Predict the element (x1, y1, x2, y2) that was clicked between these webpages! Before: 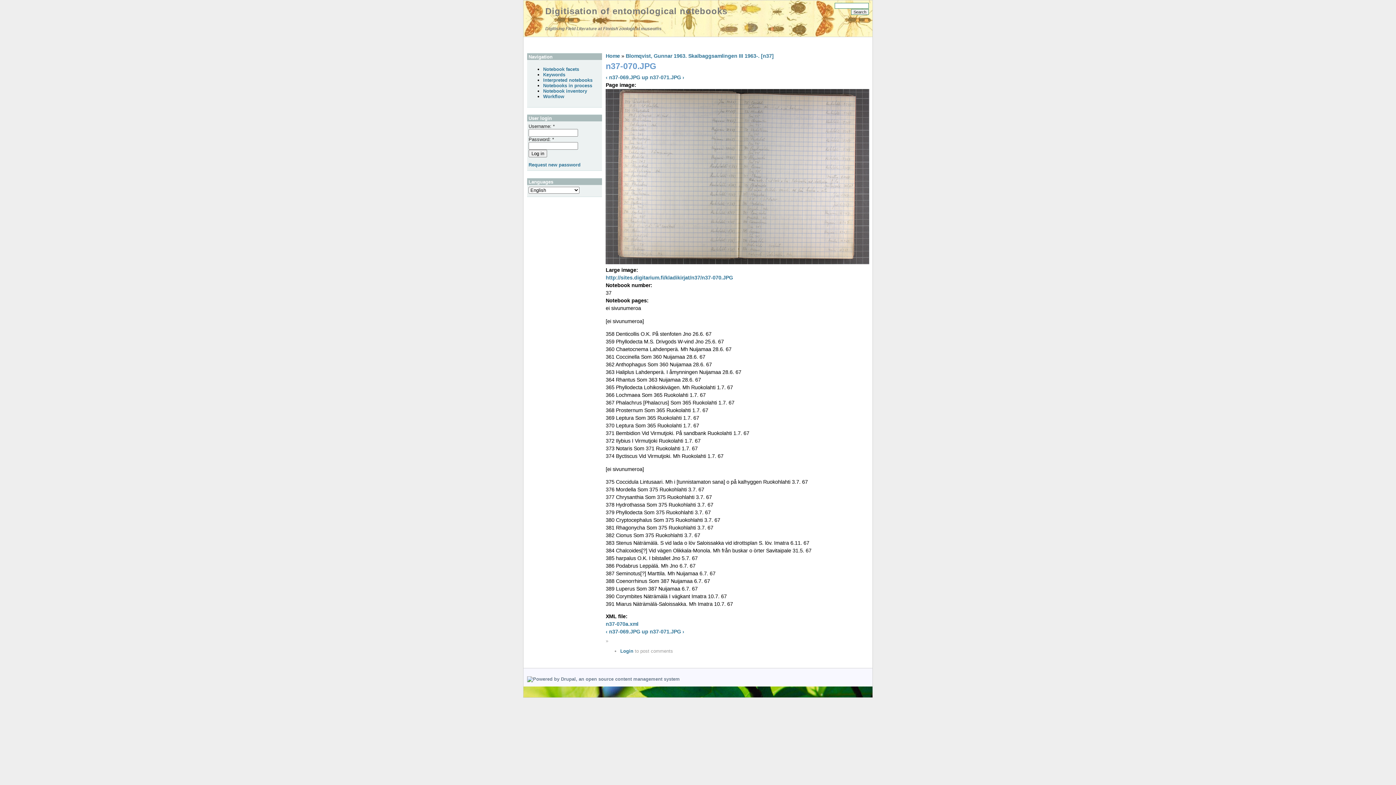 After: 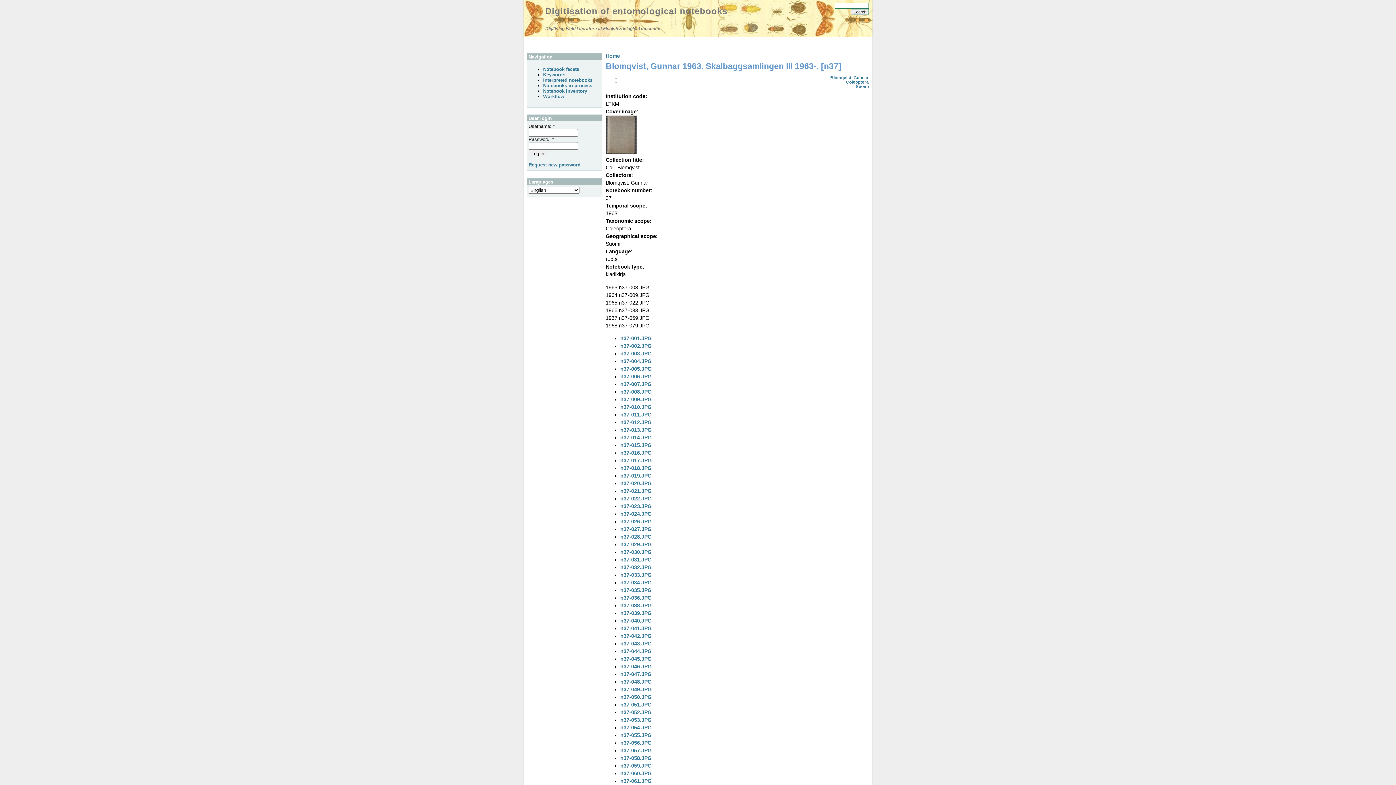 Action: label: up bbox: (641, 74, 648, 80)